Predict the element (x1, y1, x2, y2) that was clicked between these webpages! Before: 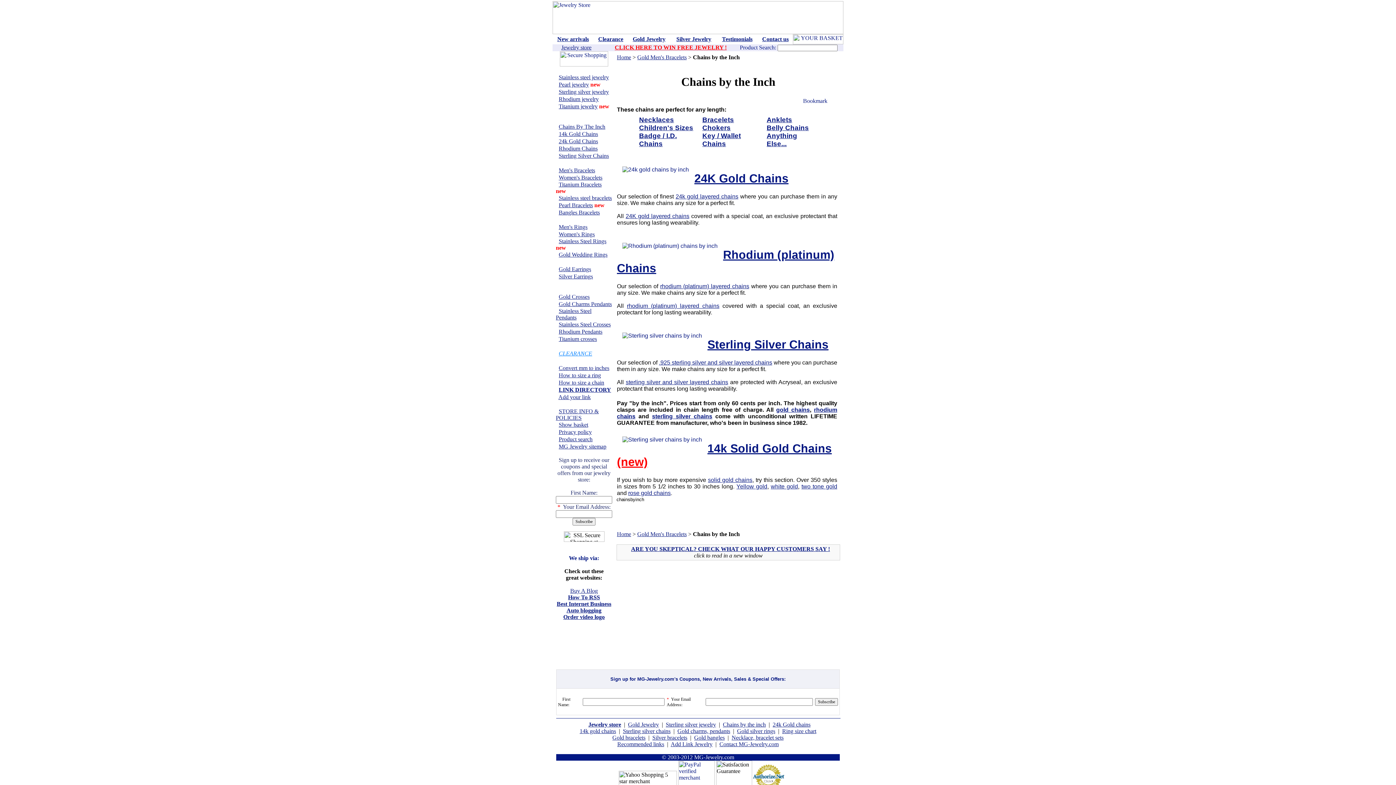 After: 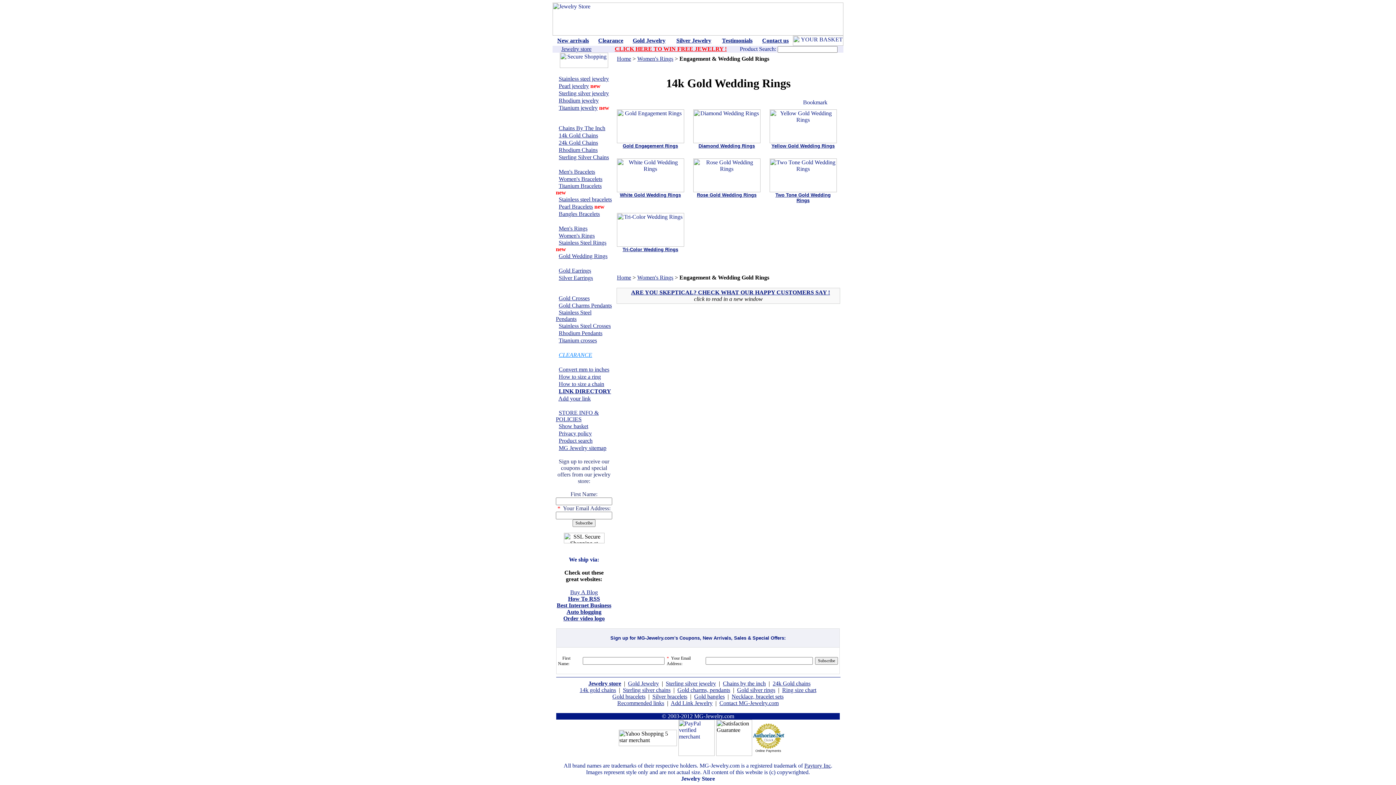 Action: label: Gold Wedding Rings bbox: (558, 251, 607, 257)